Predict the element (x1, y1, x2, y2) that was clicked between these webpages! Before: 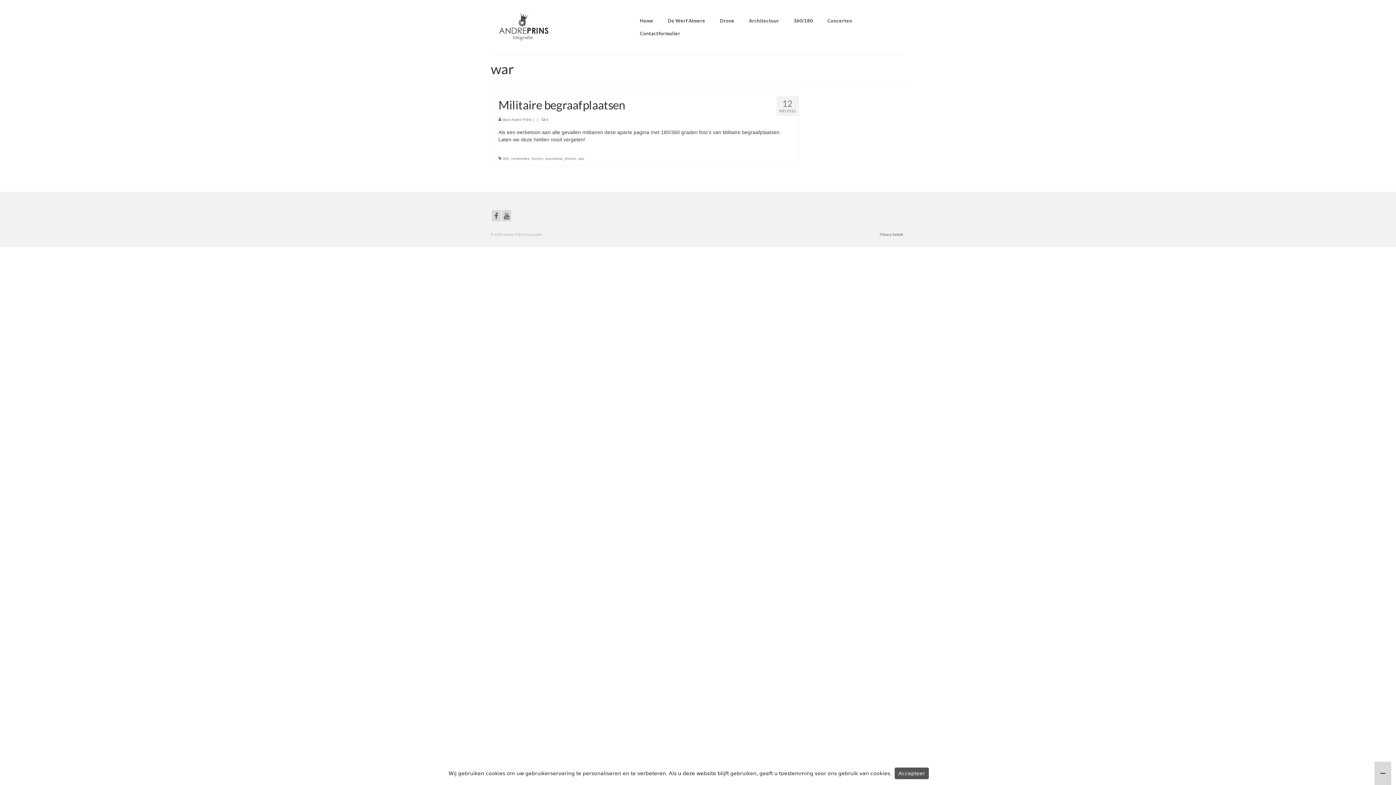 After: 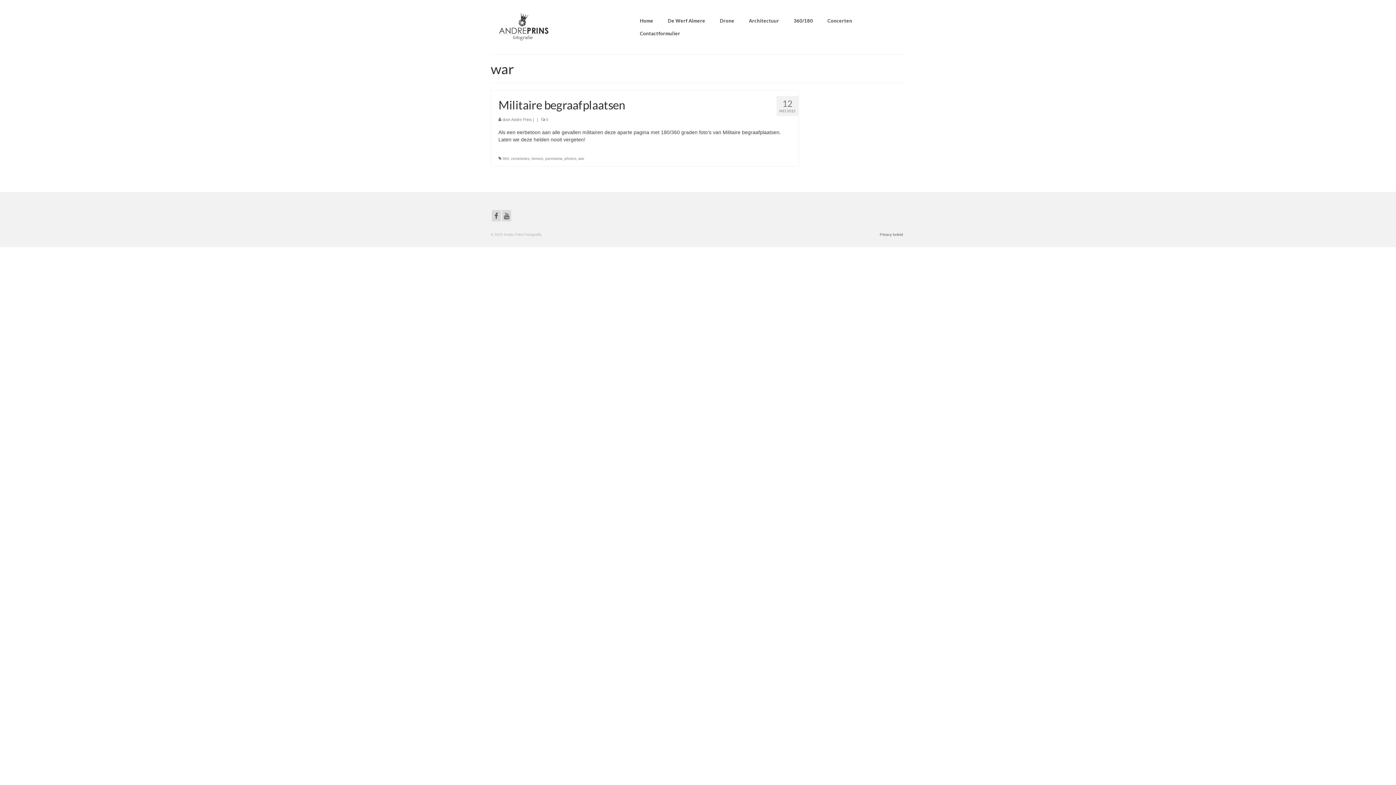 Action: label: Accepteer bbox: (894, 768, 929, 779)